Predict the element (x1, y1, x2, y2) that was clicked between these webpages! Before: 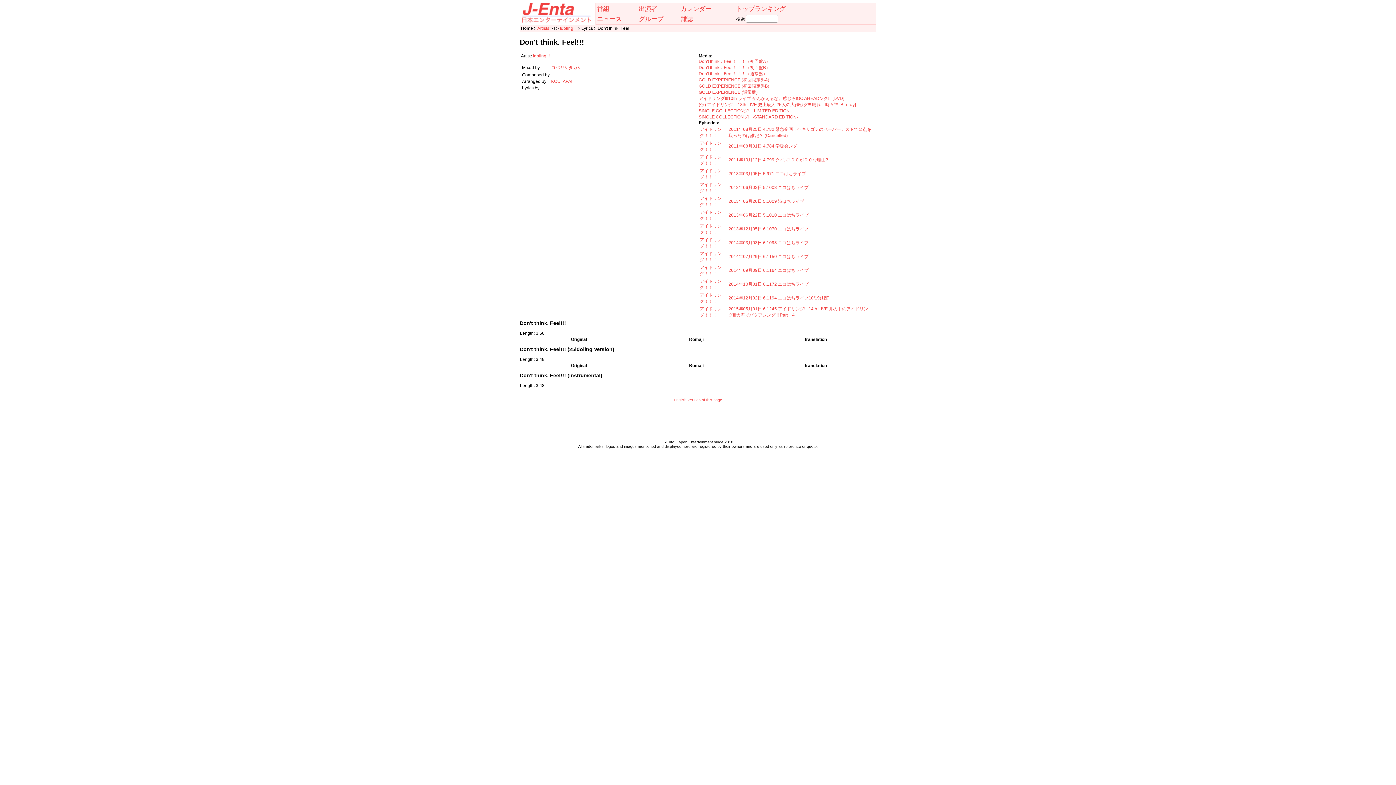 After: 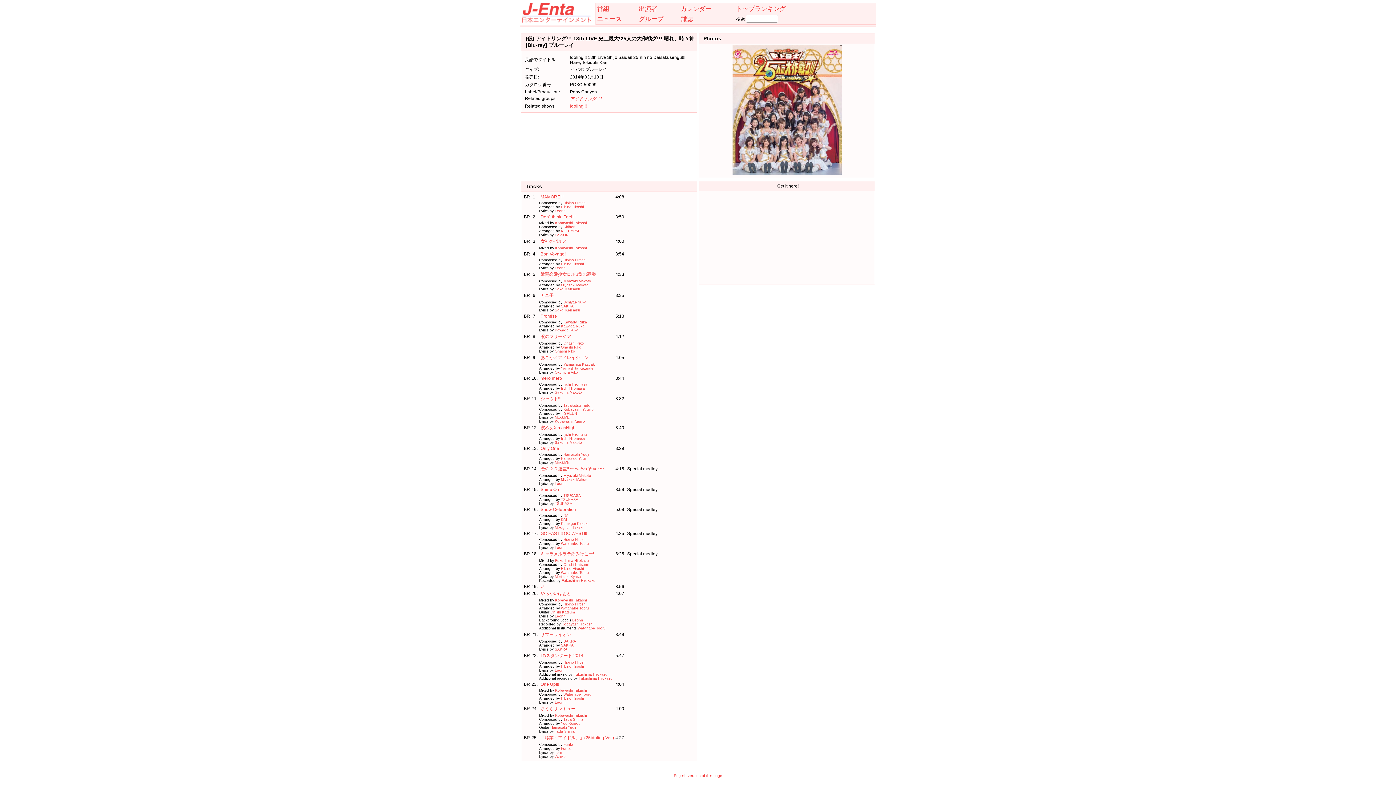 Action: label: (仮) アイドリング!!! 13th LIVE 史上最大!25人の大作戦グ!!! 晴れ、時々神 [Blu-ray] bbox: (698, 102, 856, 107)